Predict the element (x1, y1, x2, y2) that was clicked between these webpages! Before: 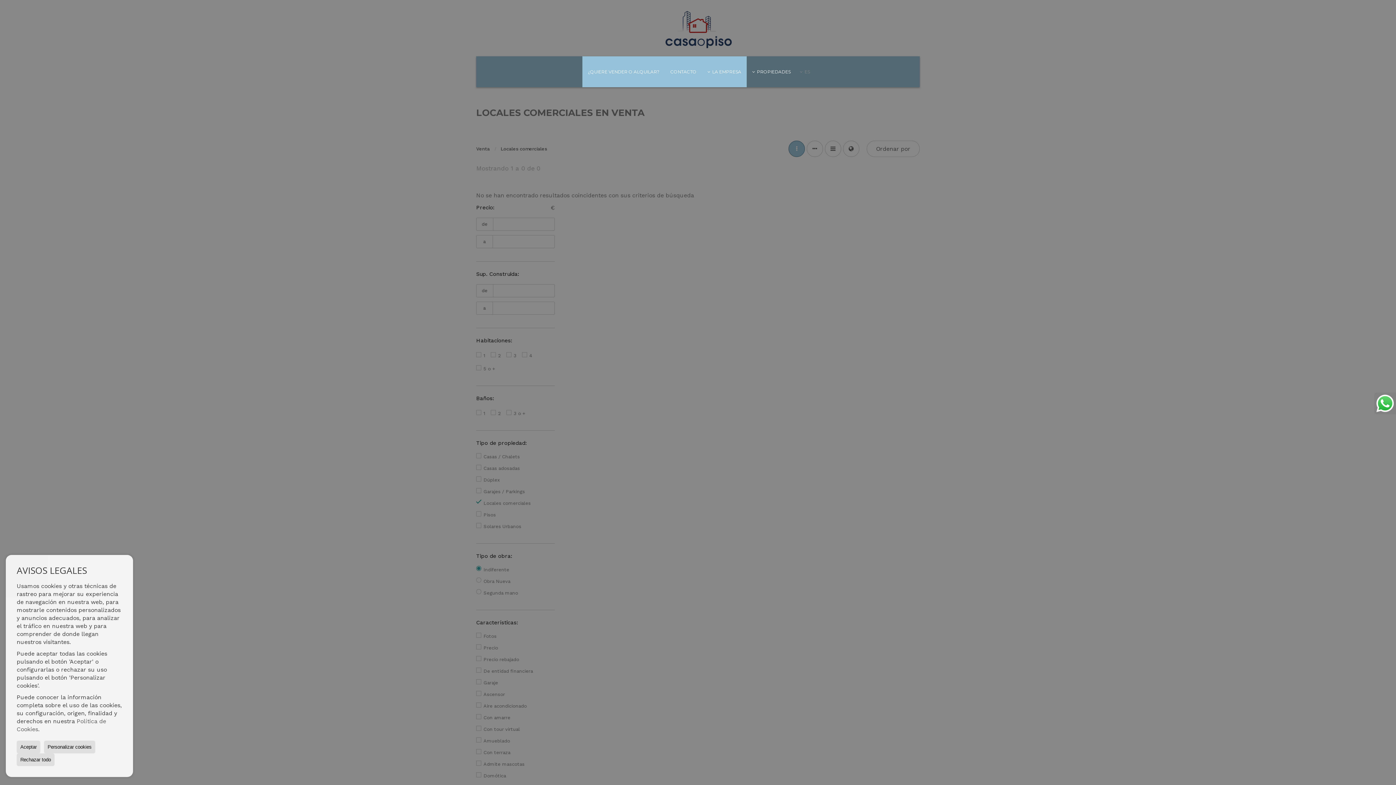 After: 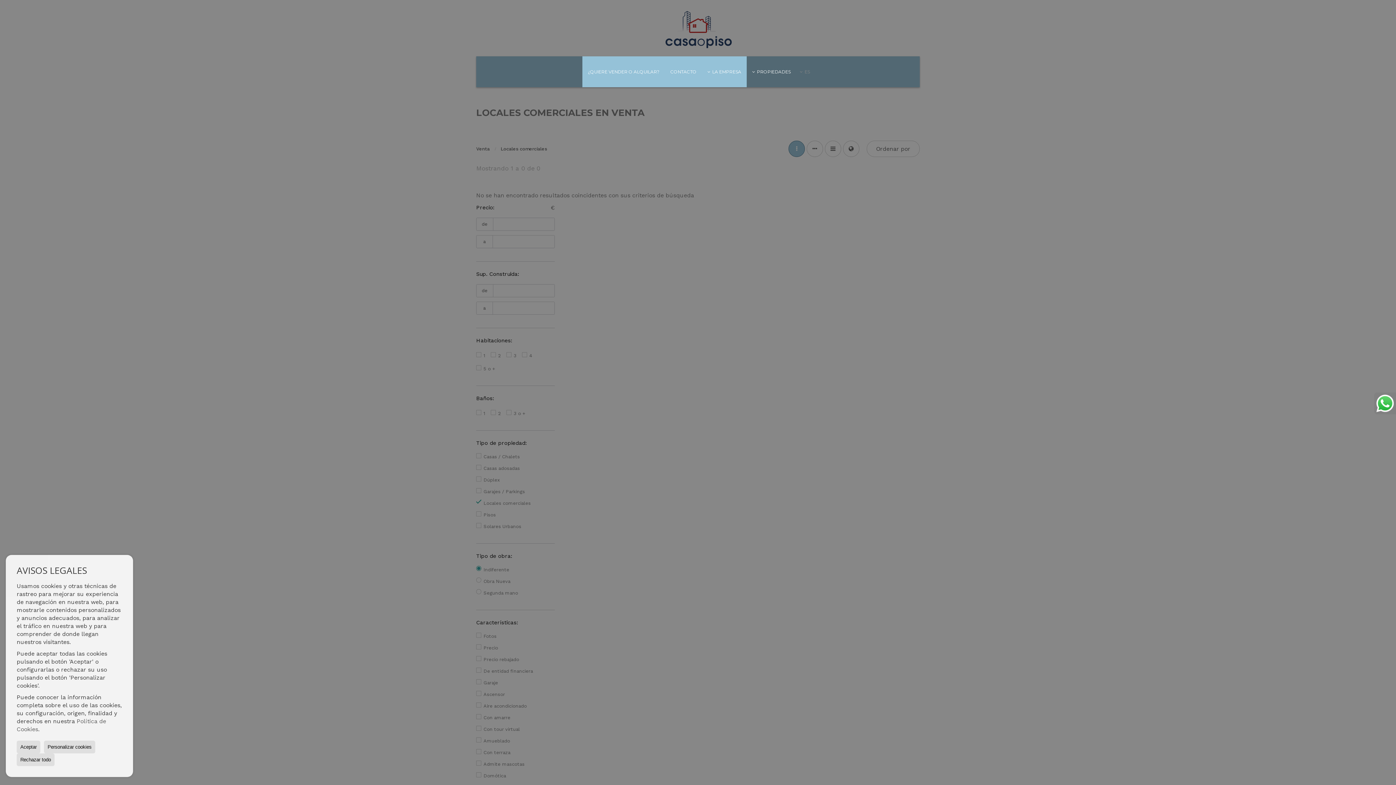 Action: bbox: (1374, 392, 1396, 414)